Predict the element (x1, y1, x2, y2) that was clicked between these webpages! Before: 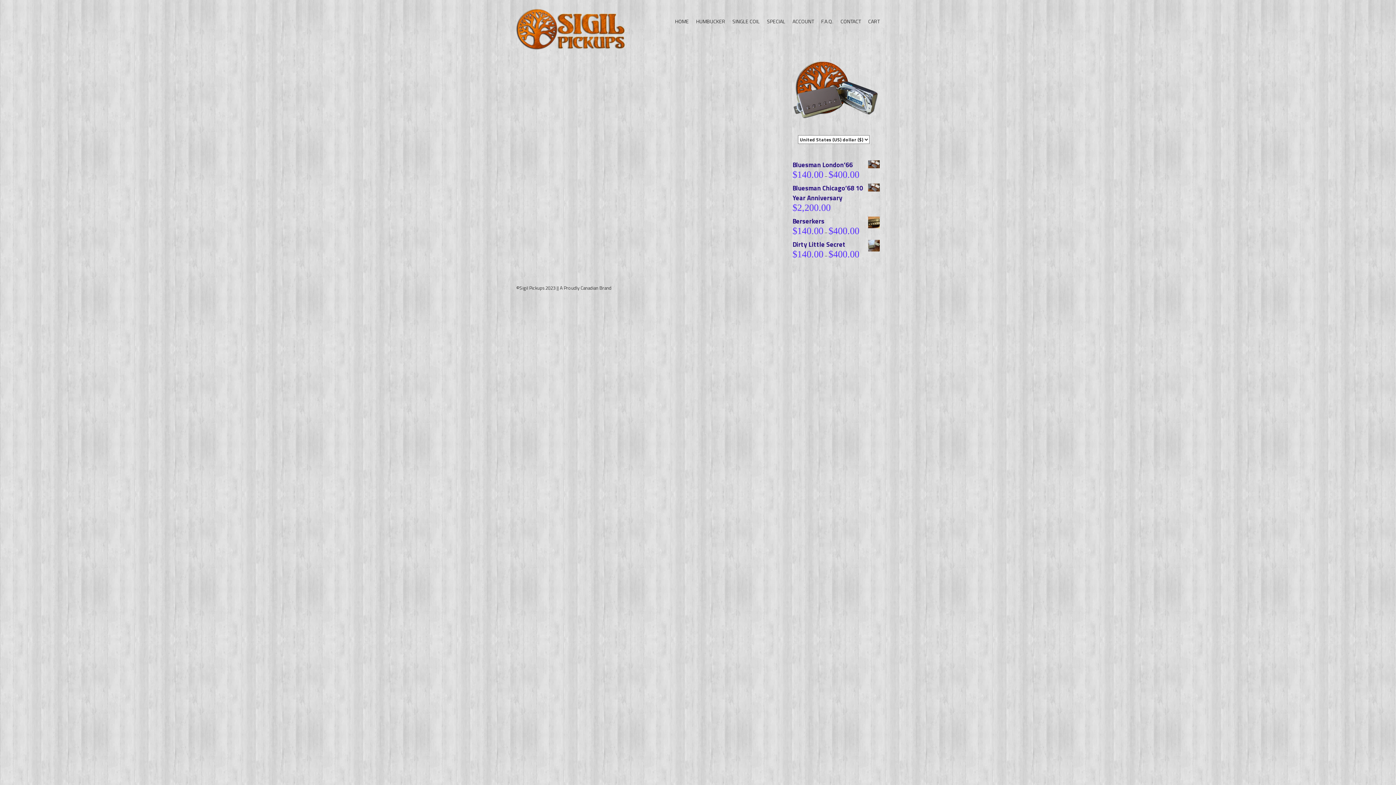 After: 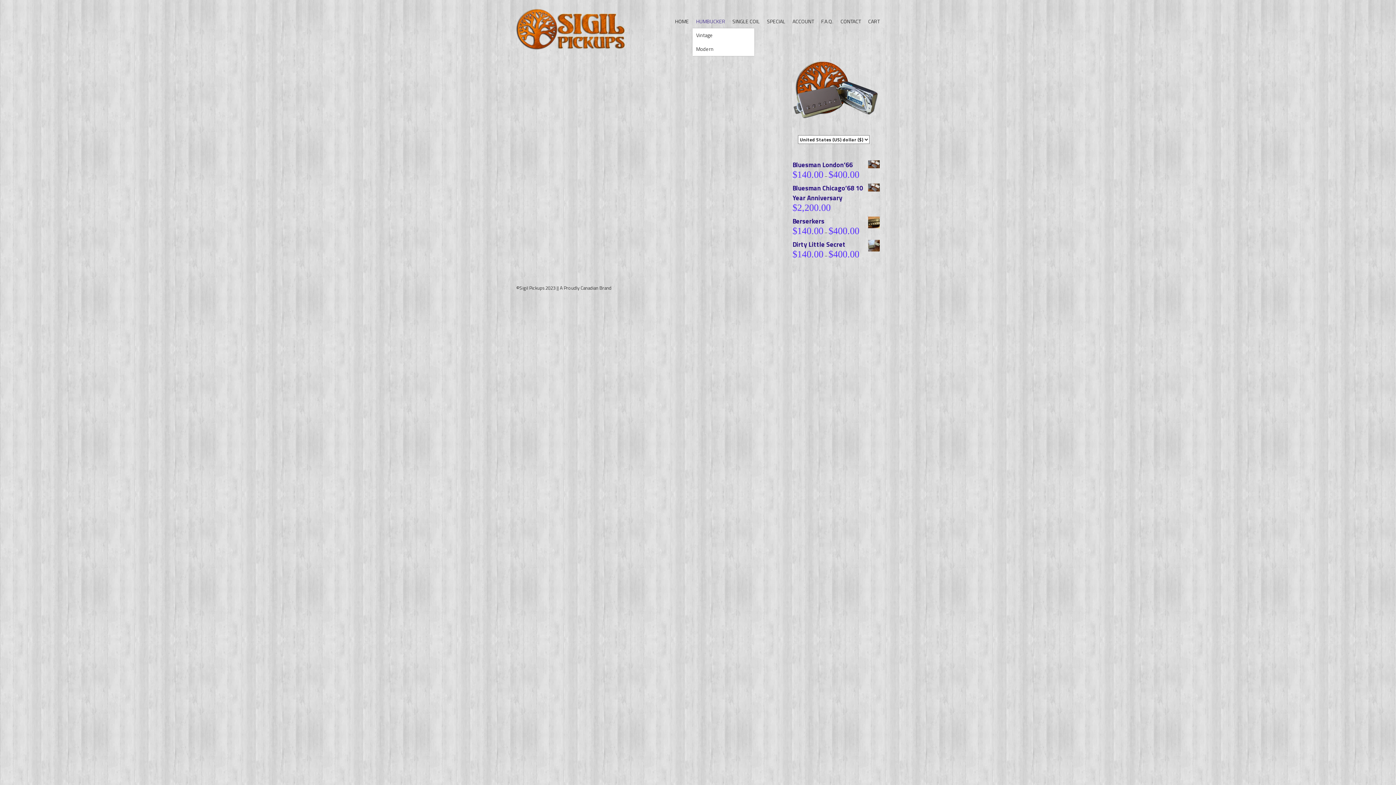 Action: bbox: (692, 14, 729, 28) label: HUMBUCKER